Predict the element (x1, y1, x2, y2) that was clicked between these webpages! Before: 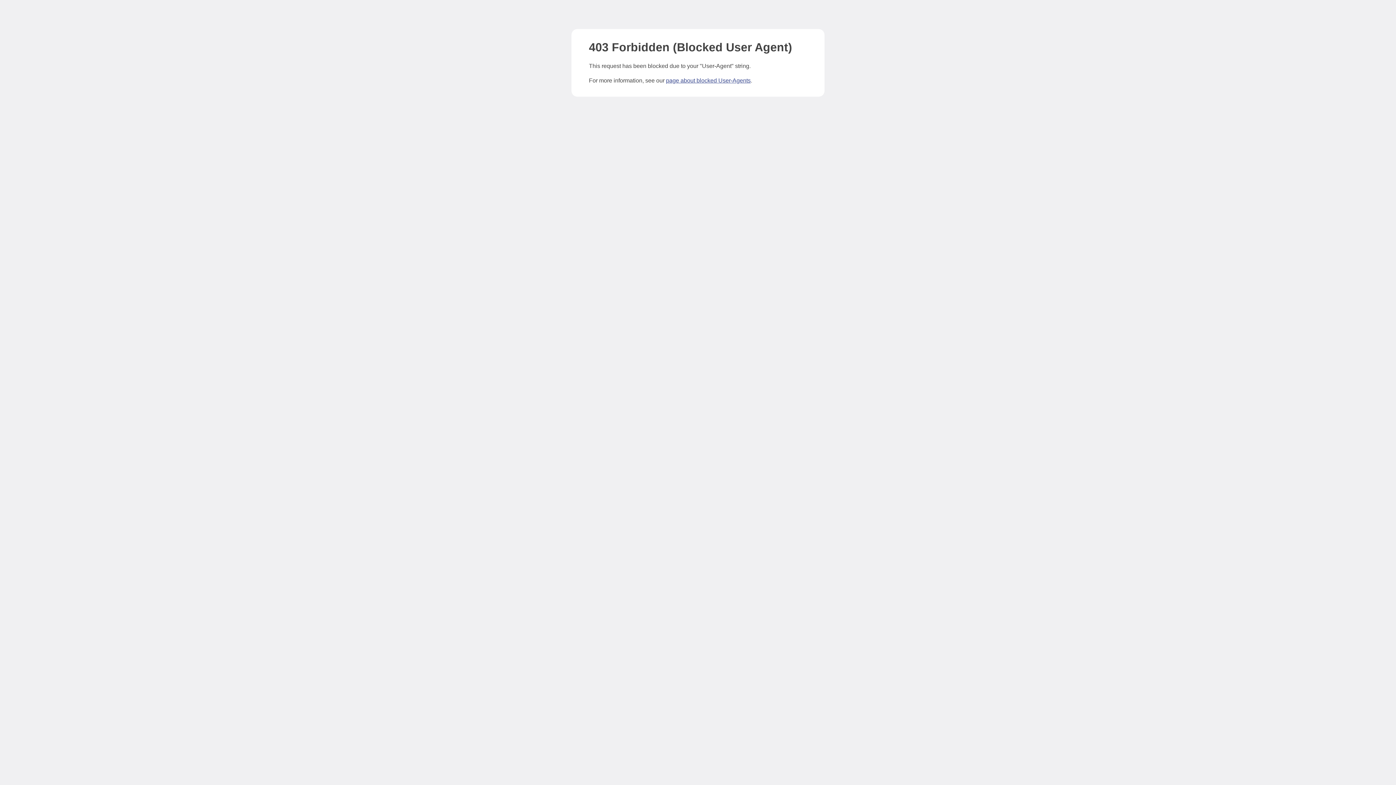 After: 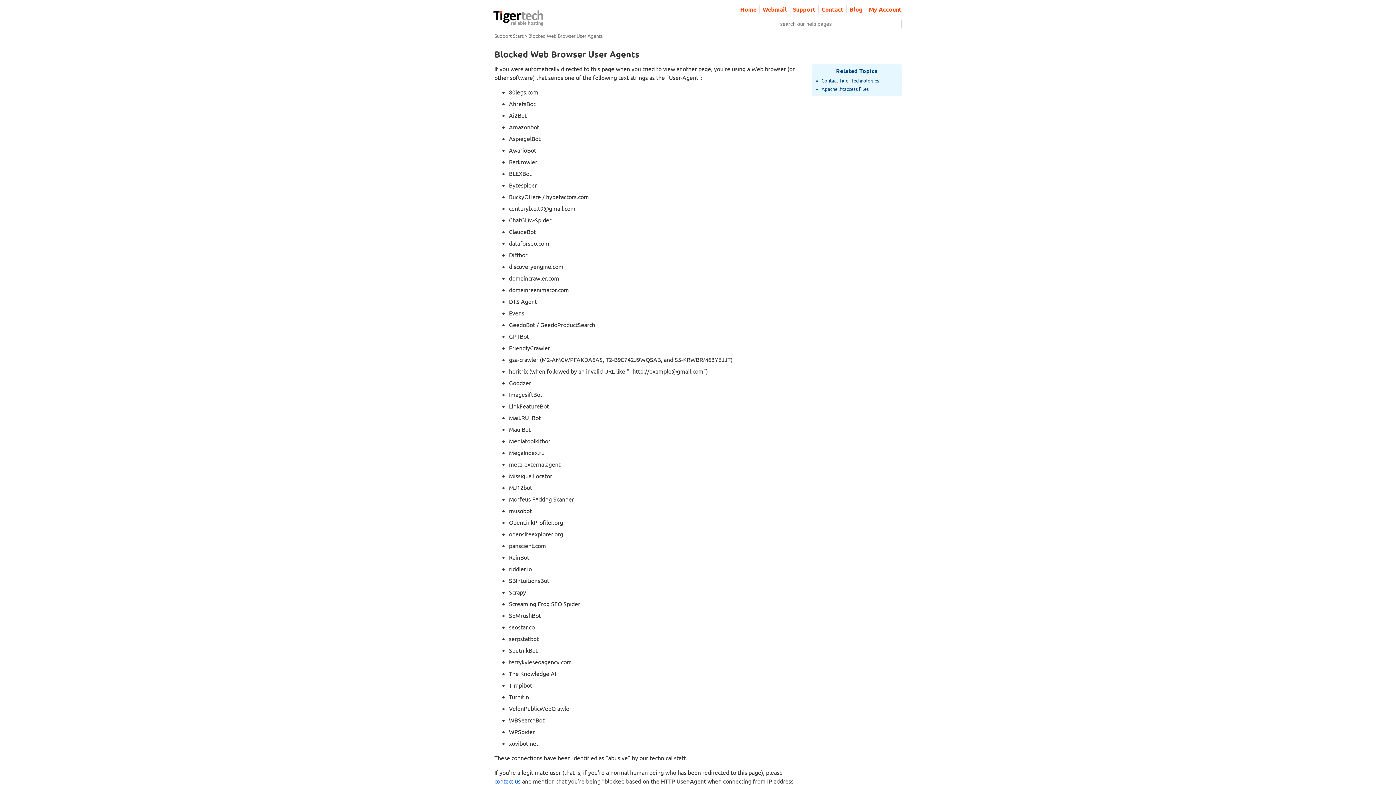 Action: bbox: (666, 77, 750, 83) label: page about blocked User-Agents